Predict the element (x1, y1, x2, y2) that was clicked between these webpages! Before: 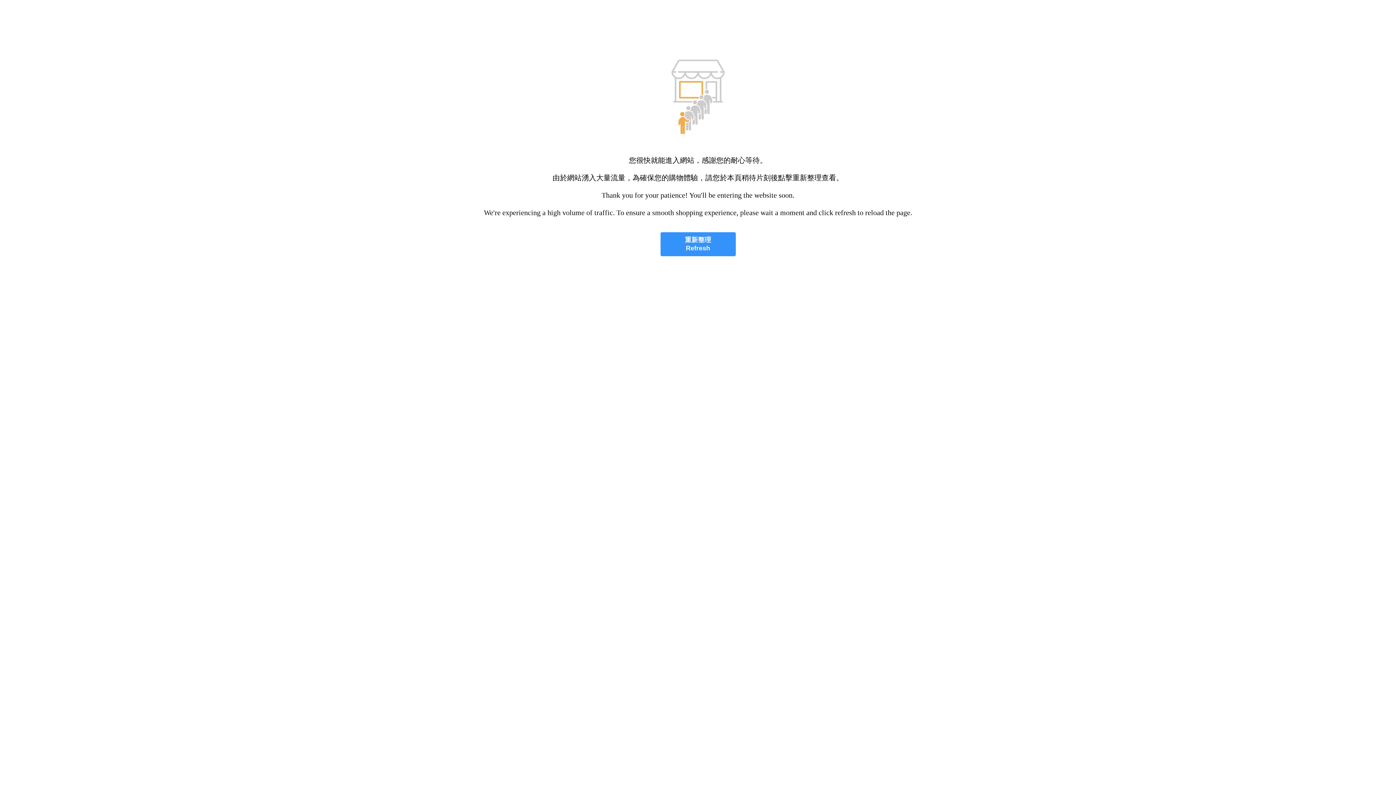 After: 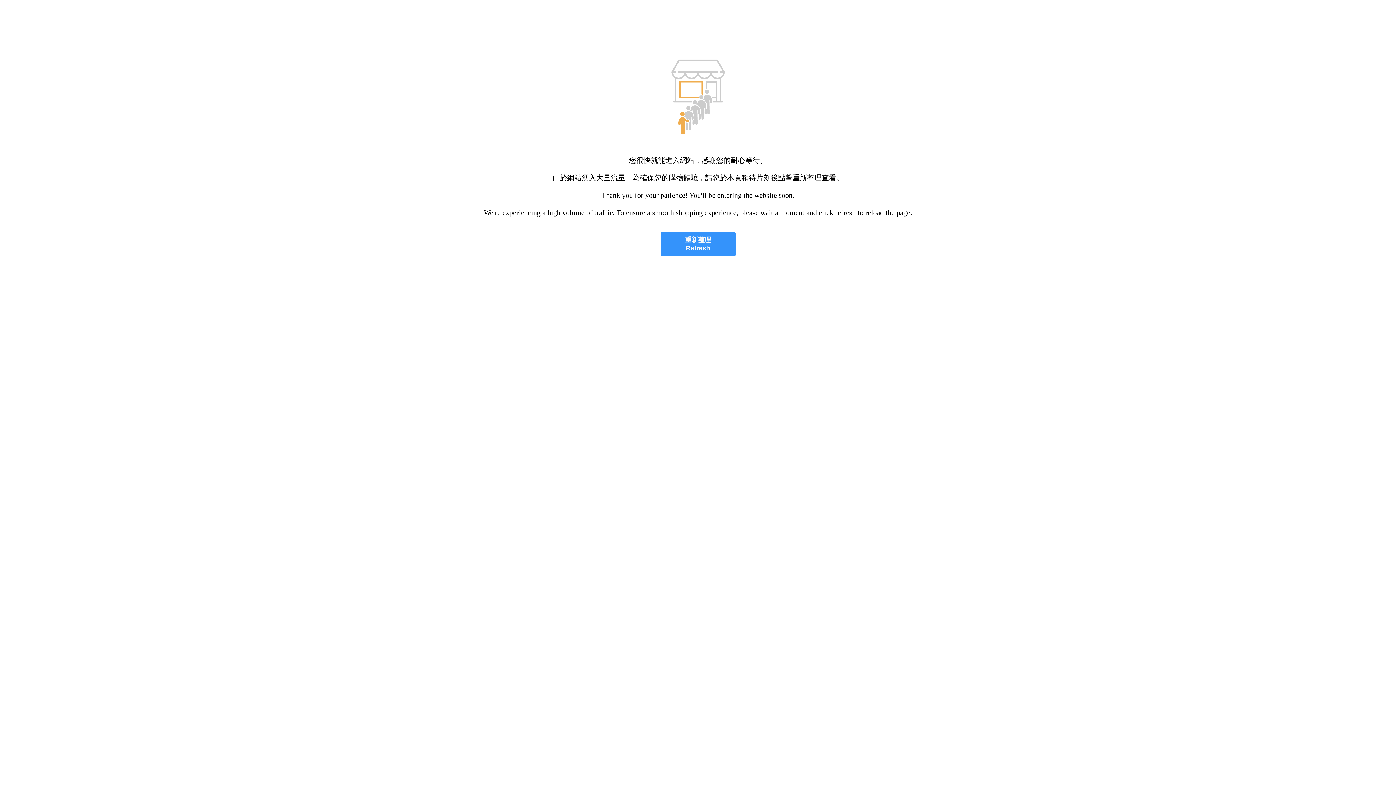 Action: bbox: (660, 232, 735, 256) label: 重新整理
Refresh